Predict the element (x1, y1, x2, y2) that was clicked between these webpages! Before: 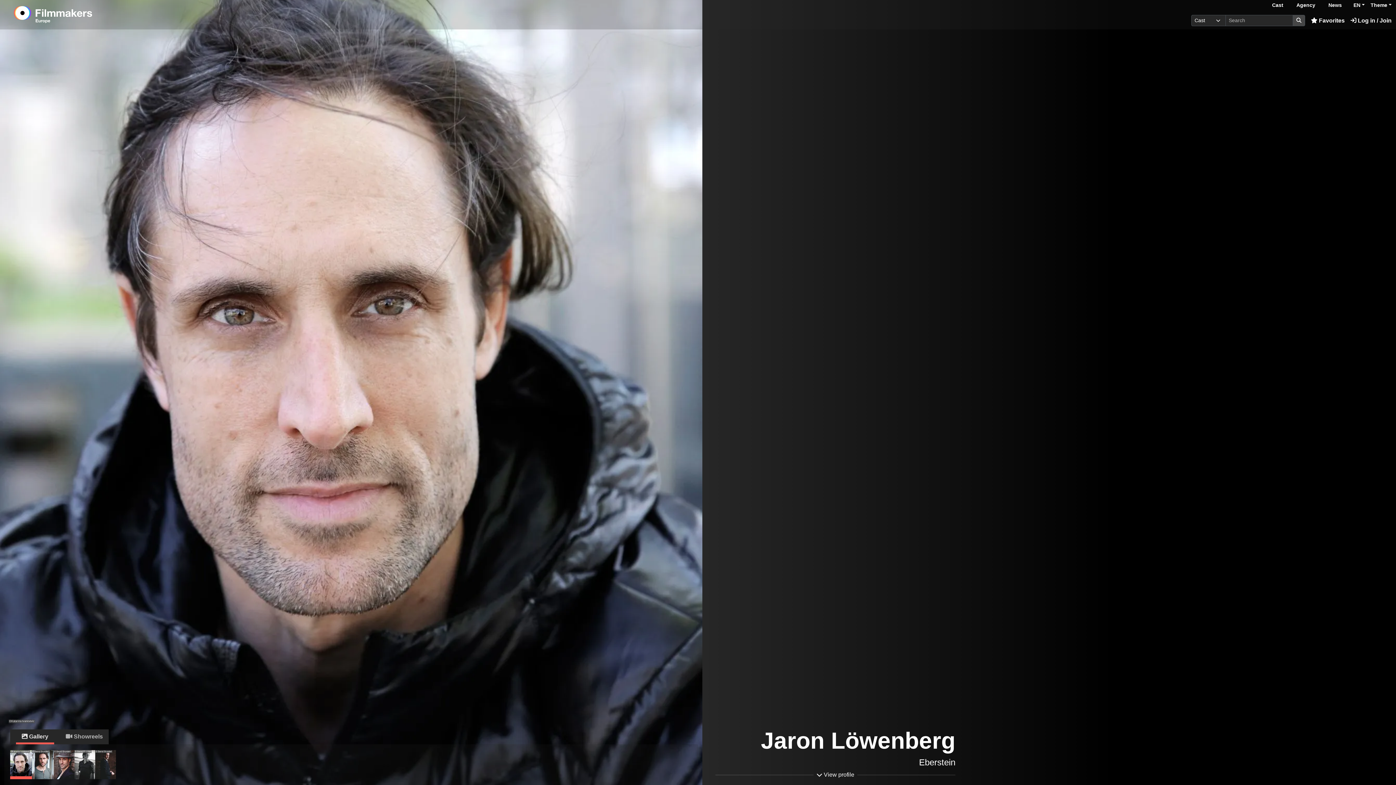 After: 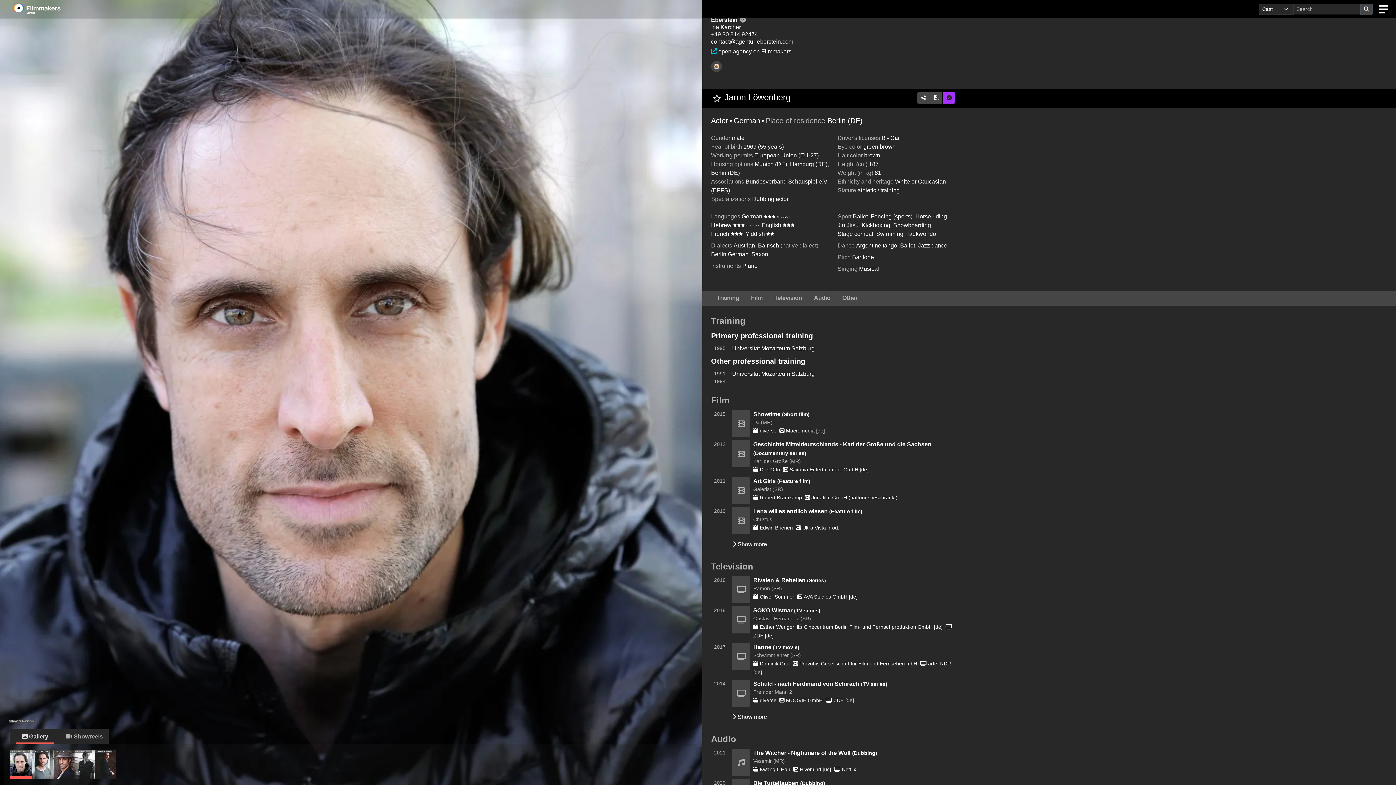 Action: bbox: (715, 770, 955, 779) label: View profile